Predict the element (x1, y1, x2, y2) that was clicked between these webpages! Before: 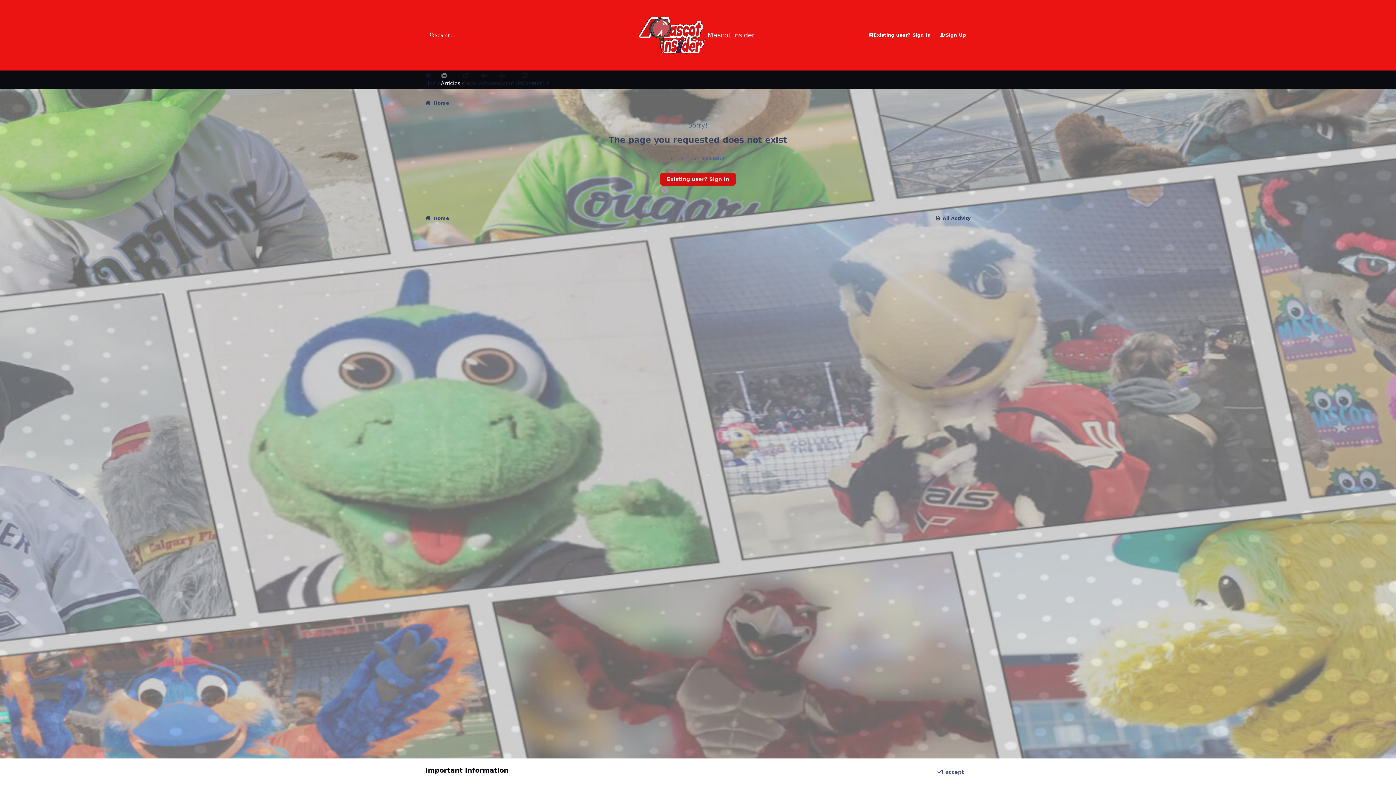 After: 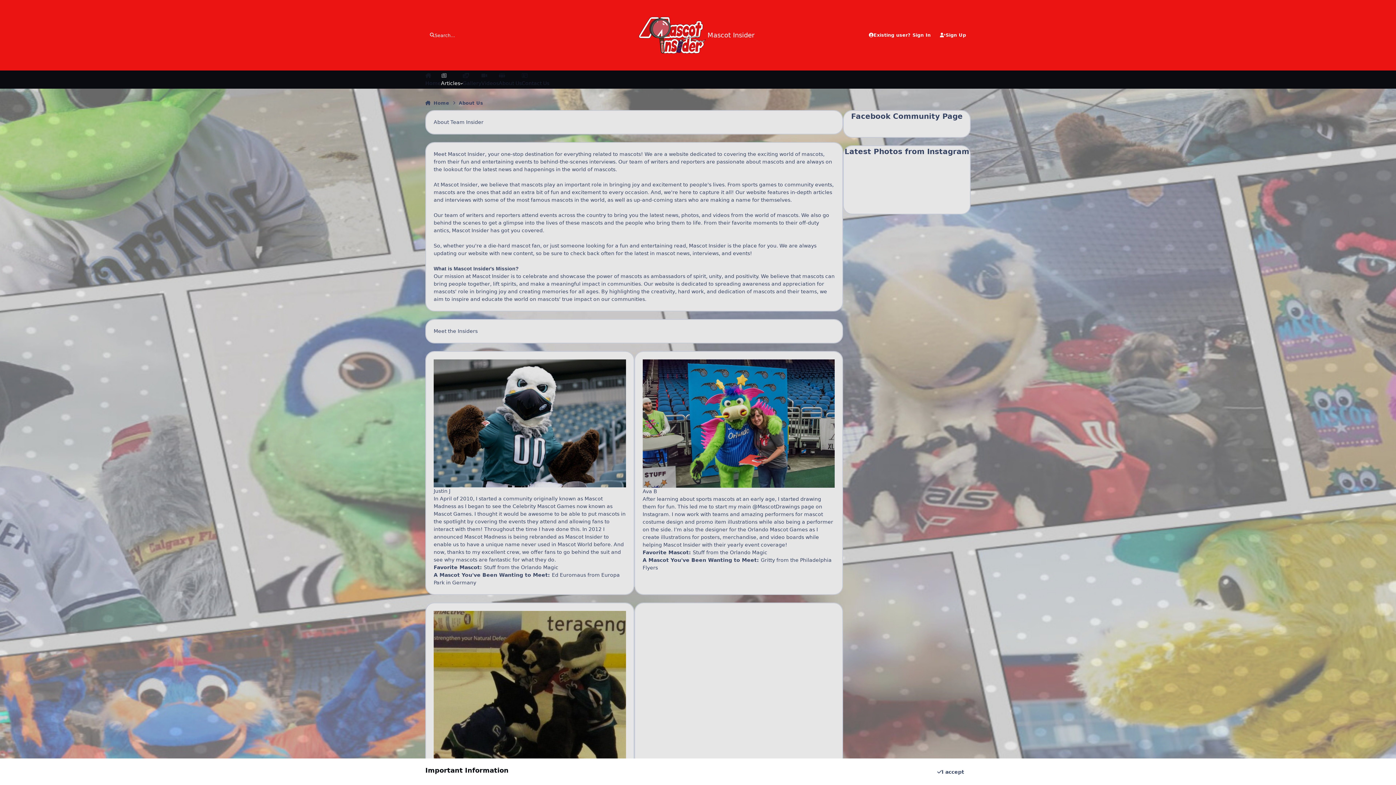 Action: bbox: (498, 72, 521, 87) label: About Us